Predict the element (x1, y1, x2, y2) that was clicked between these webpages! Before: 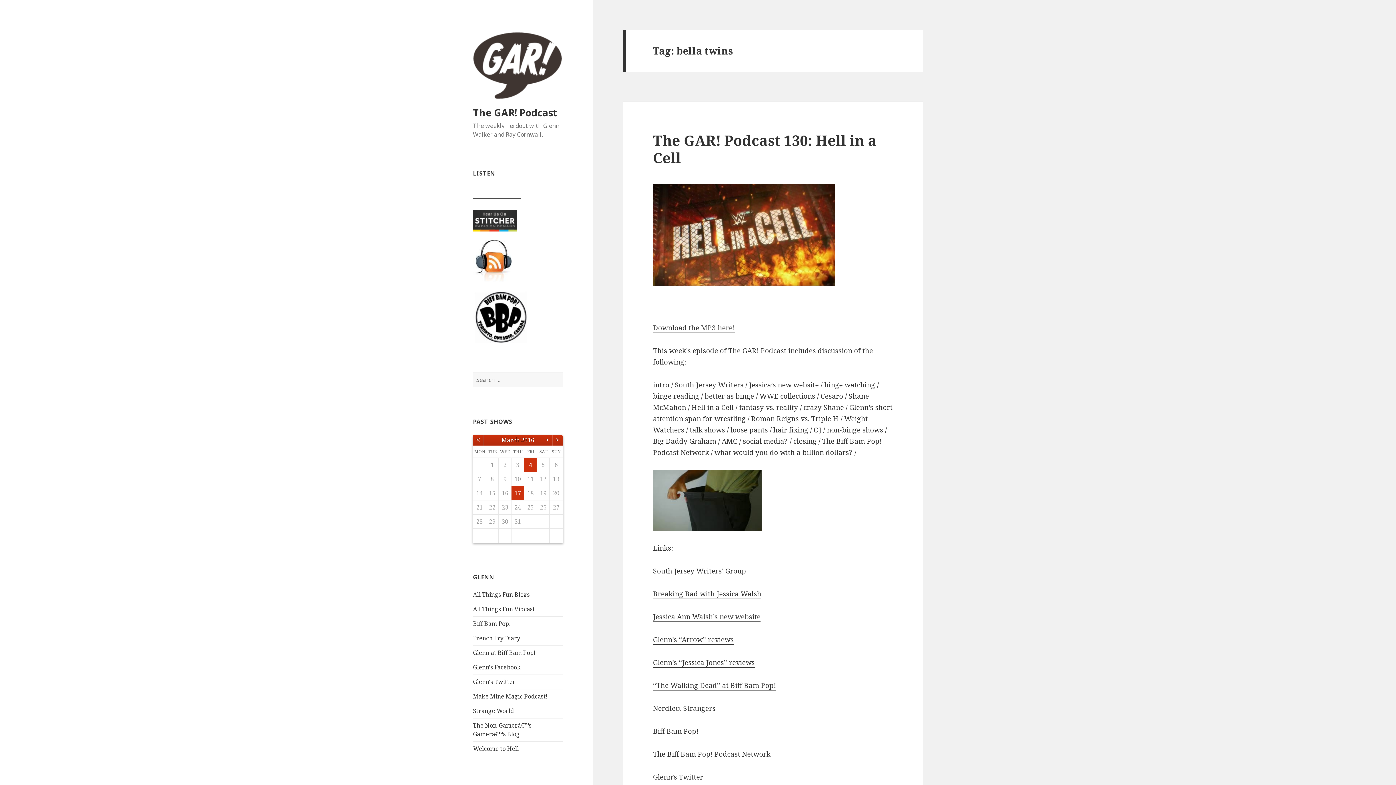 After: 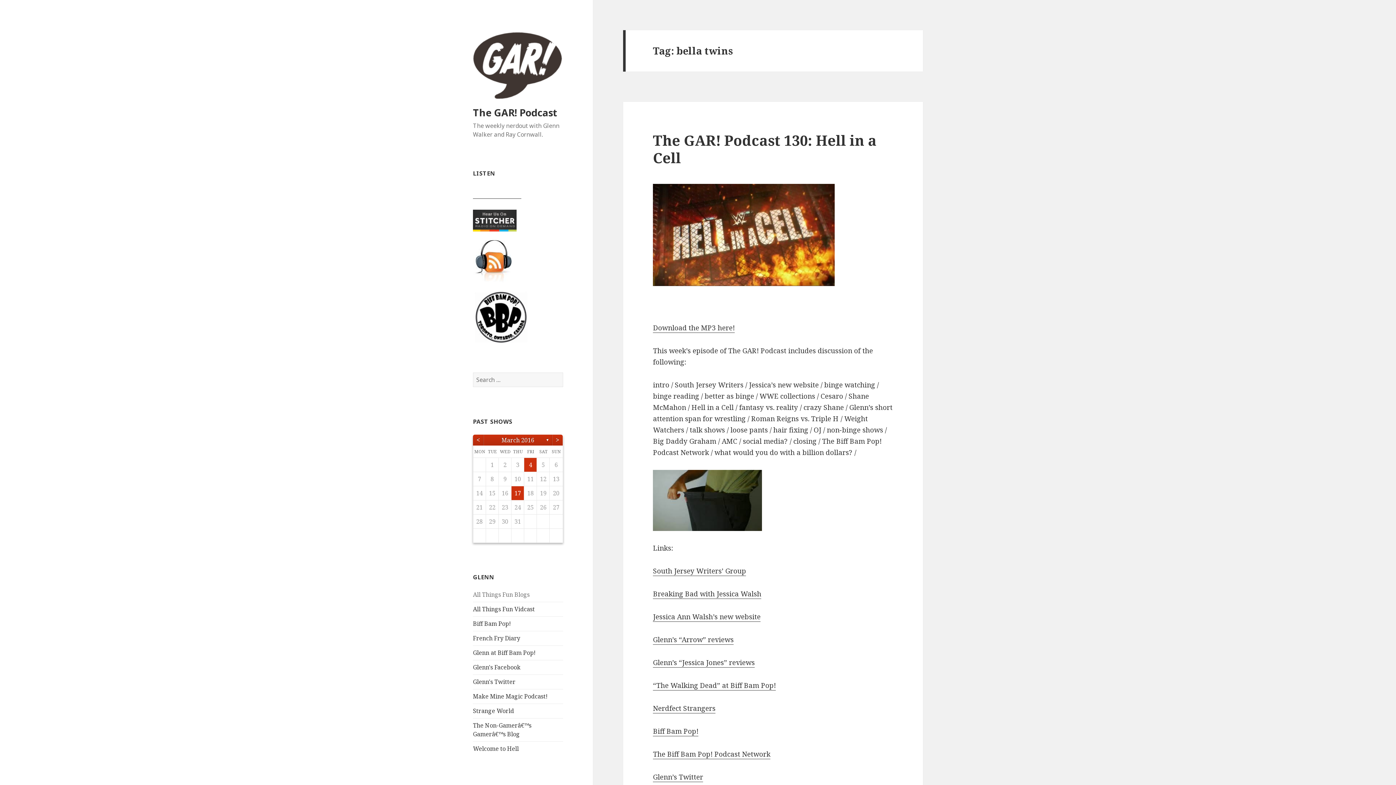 Action: label: All Things Fun Blogs bbox: (473, 591, 529, 599)